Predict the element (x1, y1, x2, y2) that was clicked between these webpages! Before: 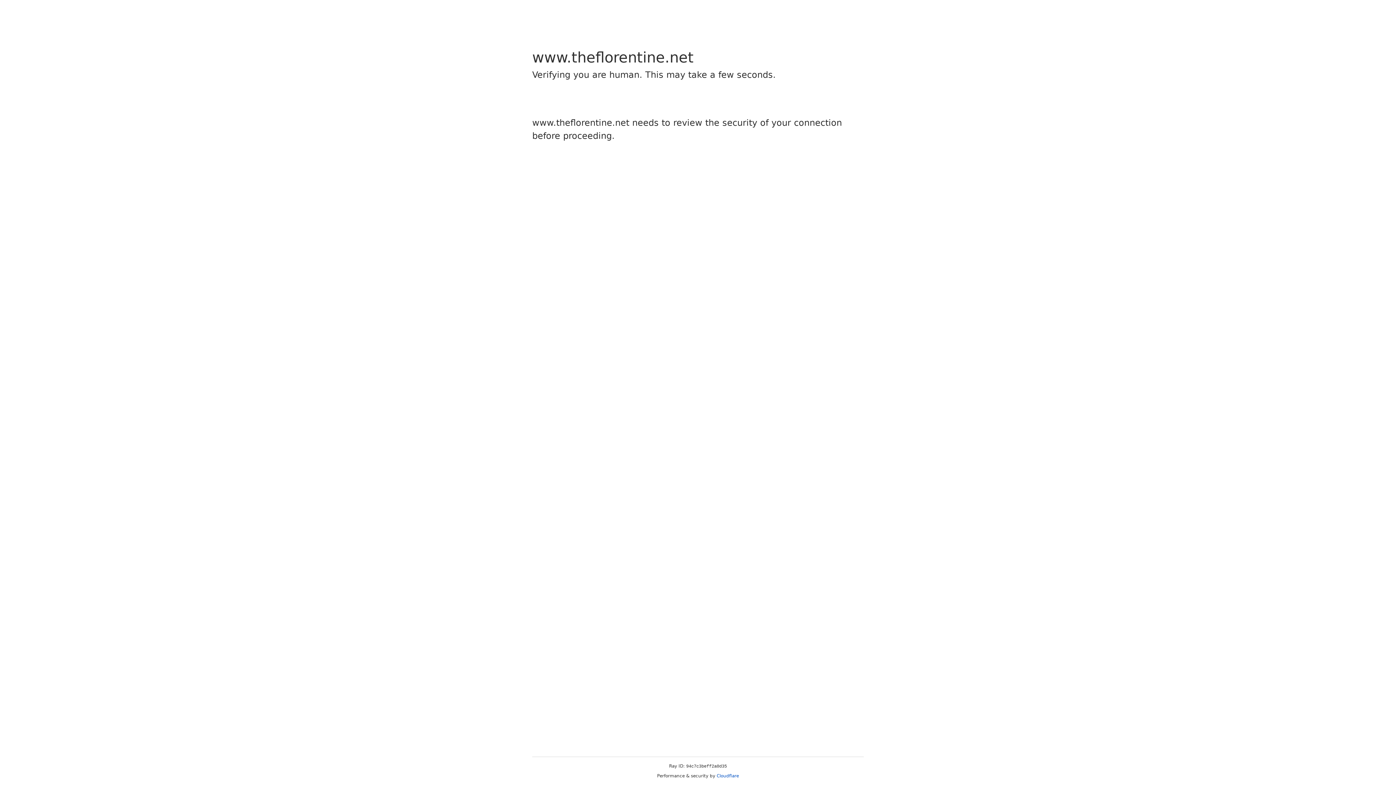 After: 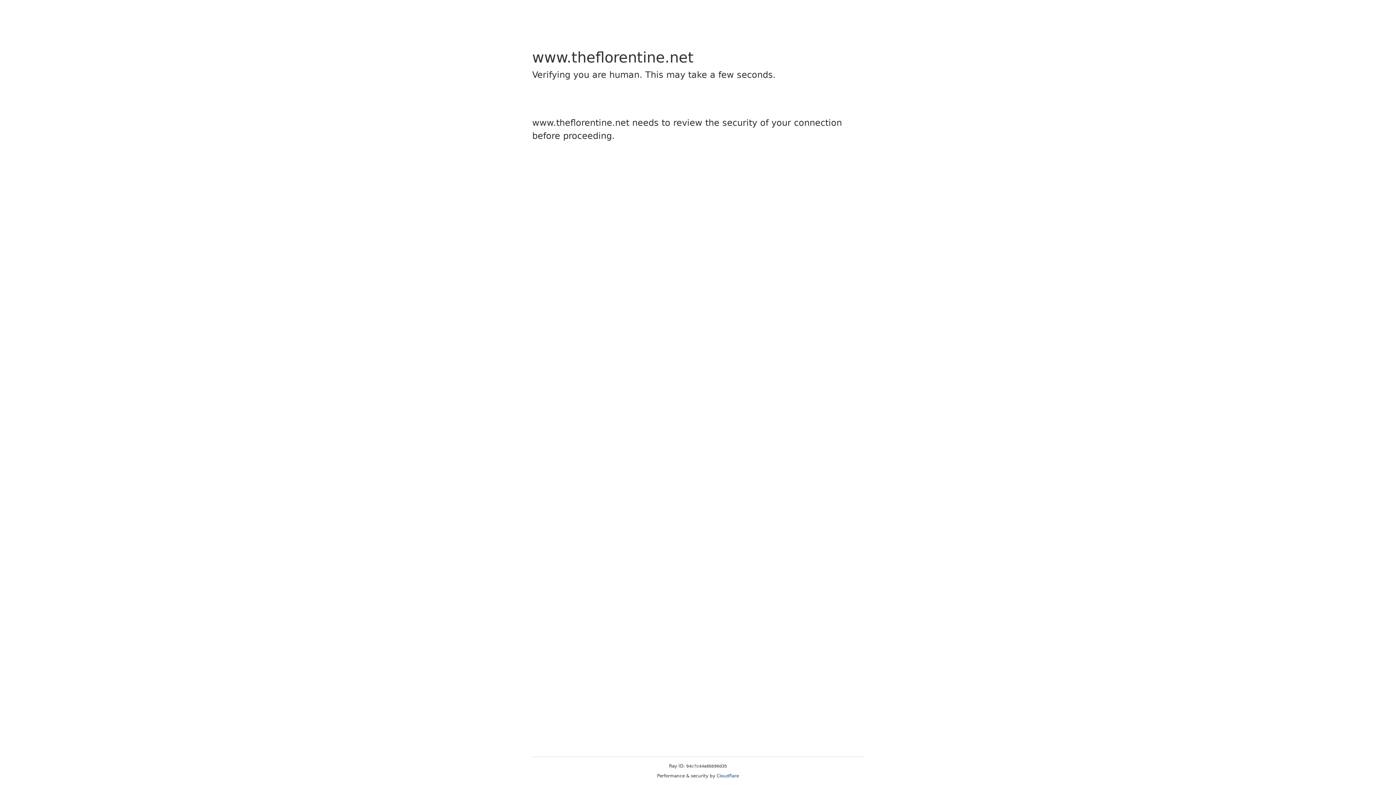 Action: bbox: (716, 773, 739, 778) label: Cloudflare